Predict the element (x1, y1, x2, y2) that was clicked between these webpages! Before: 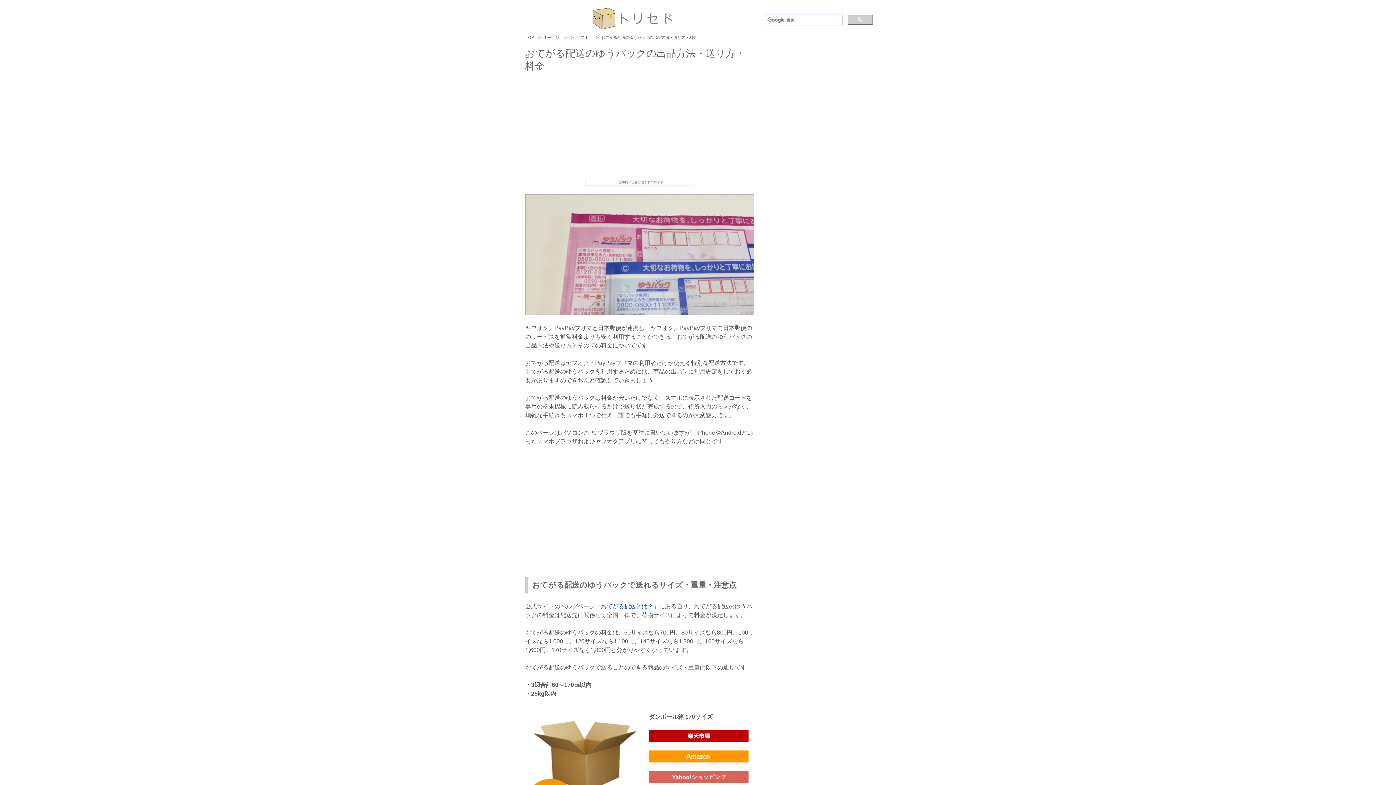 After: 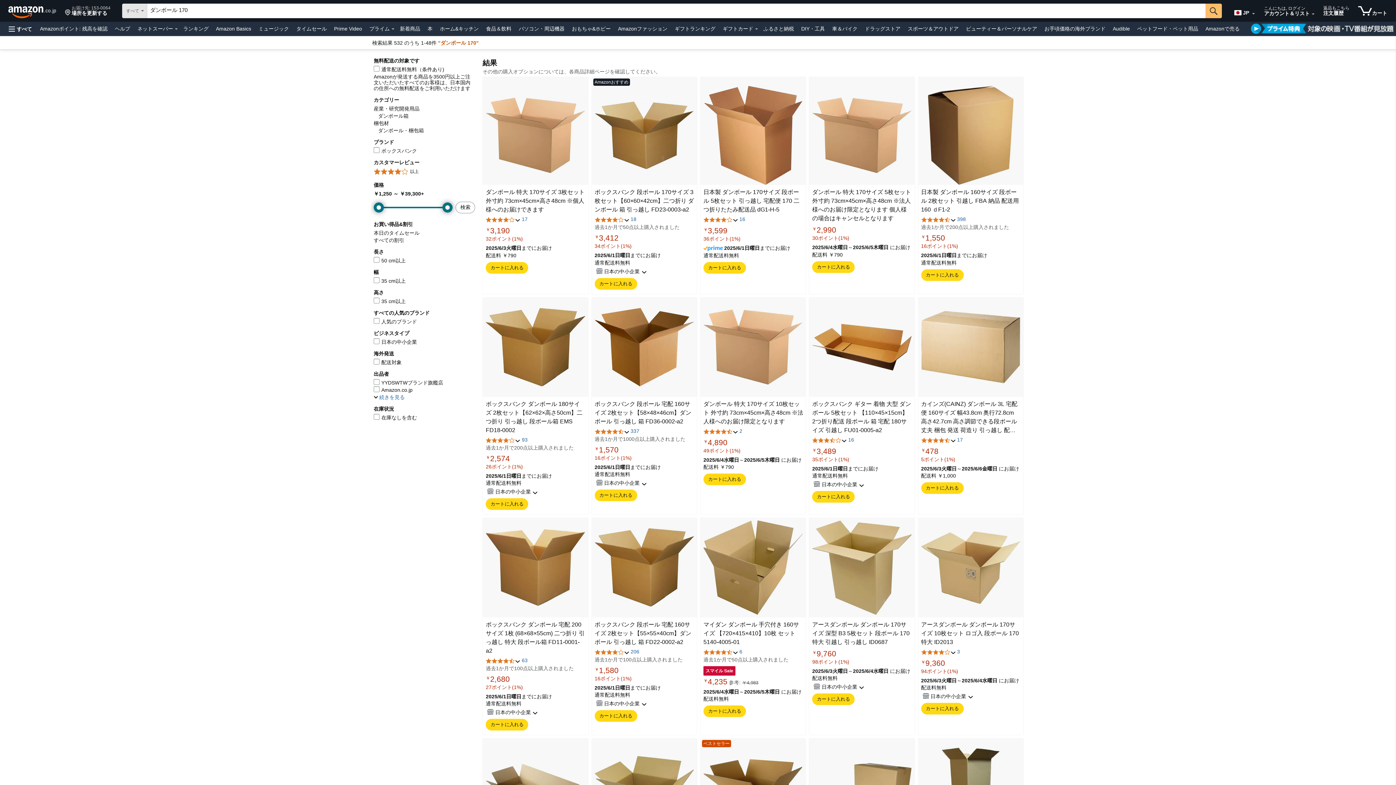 Action: bbox: (649, 755, 748, 761)